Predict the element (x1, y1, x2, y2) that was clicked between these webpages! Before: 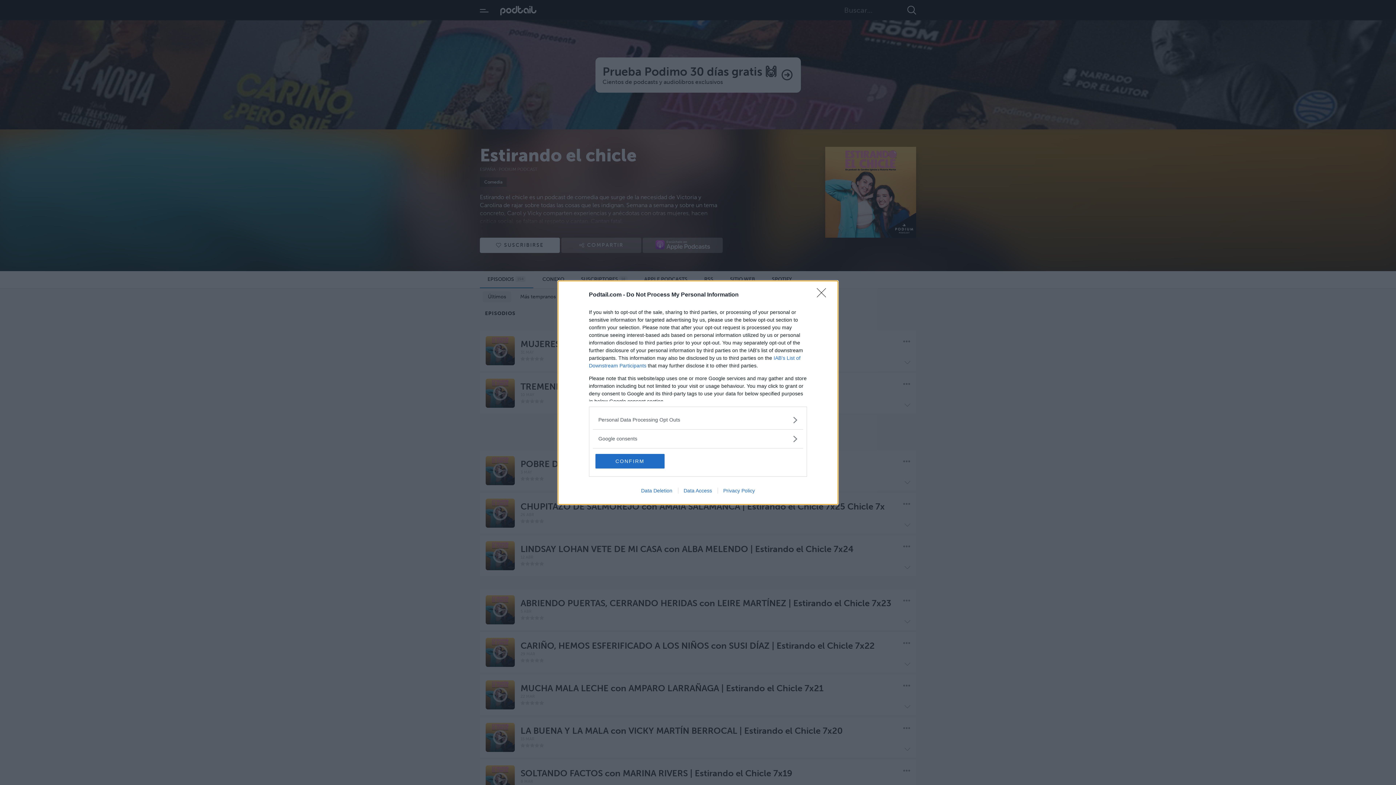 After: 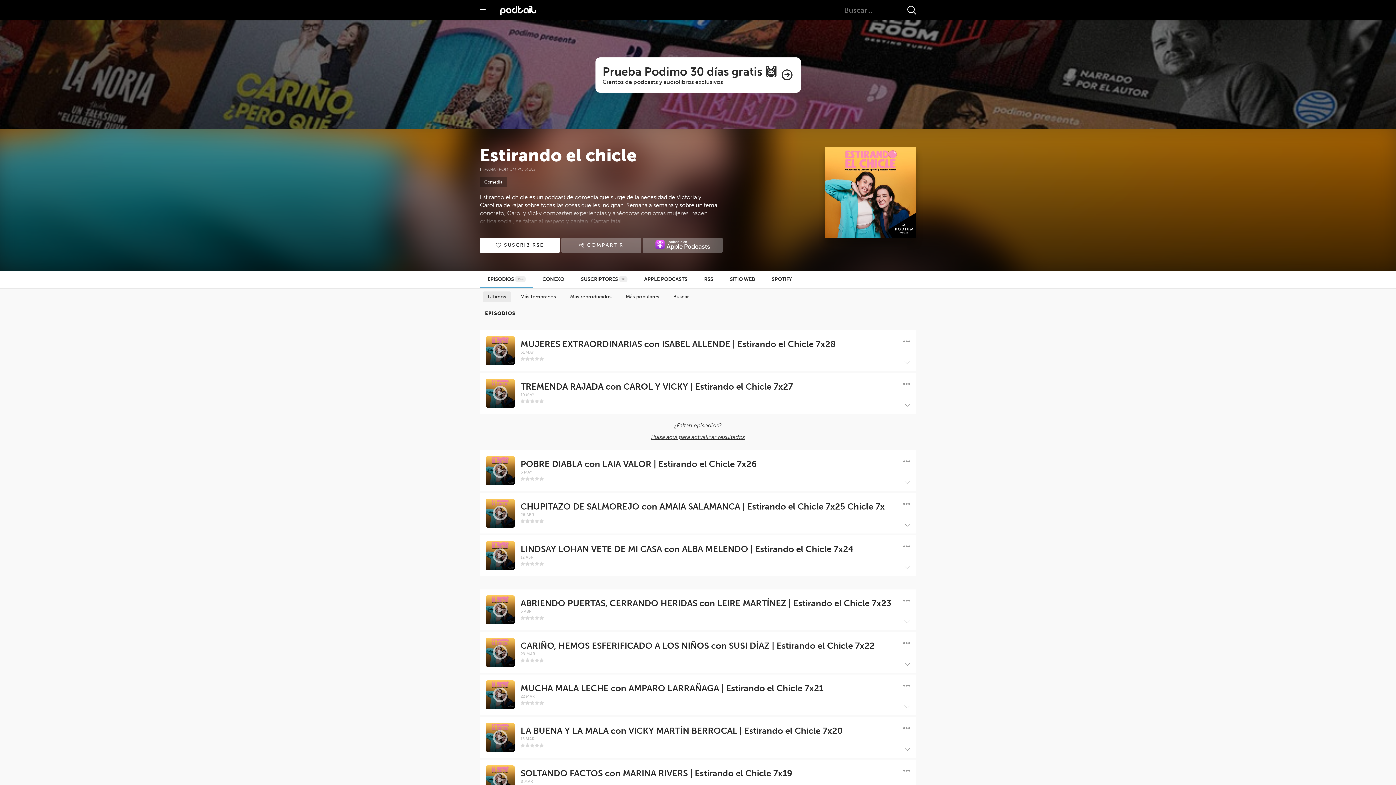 Action: bbox: (595, 454, 664, 468) label: CONFIRM